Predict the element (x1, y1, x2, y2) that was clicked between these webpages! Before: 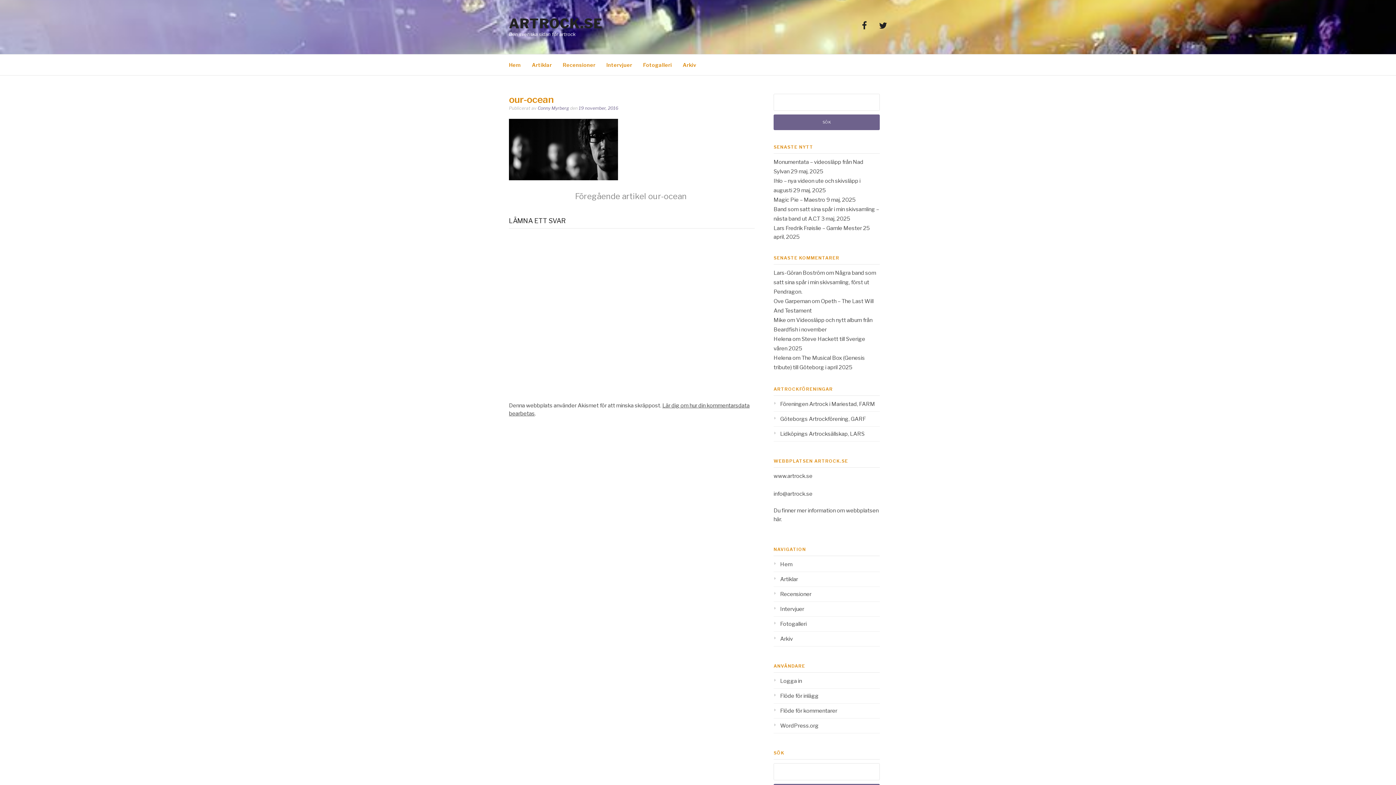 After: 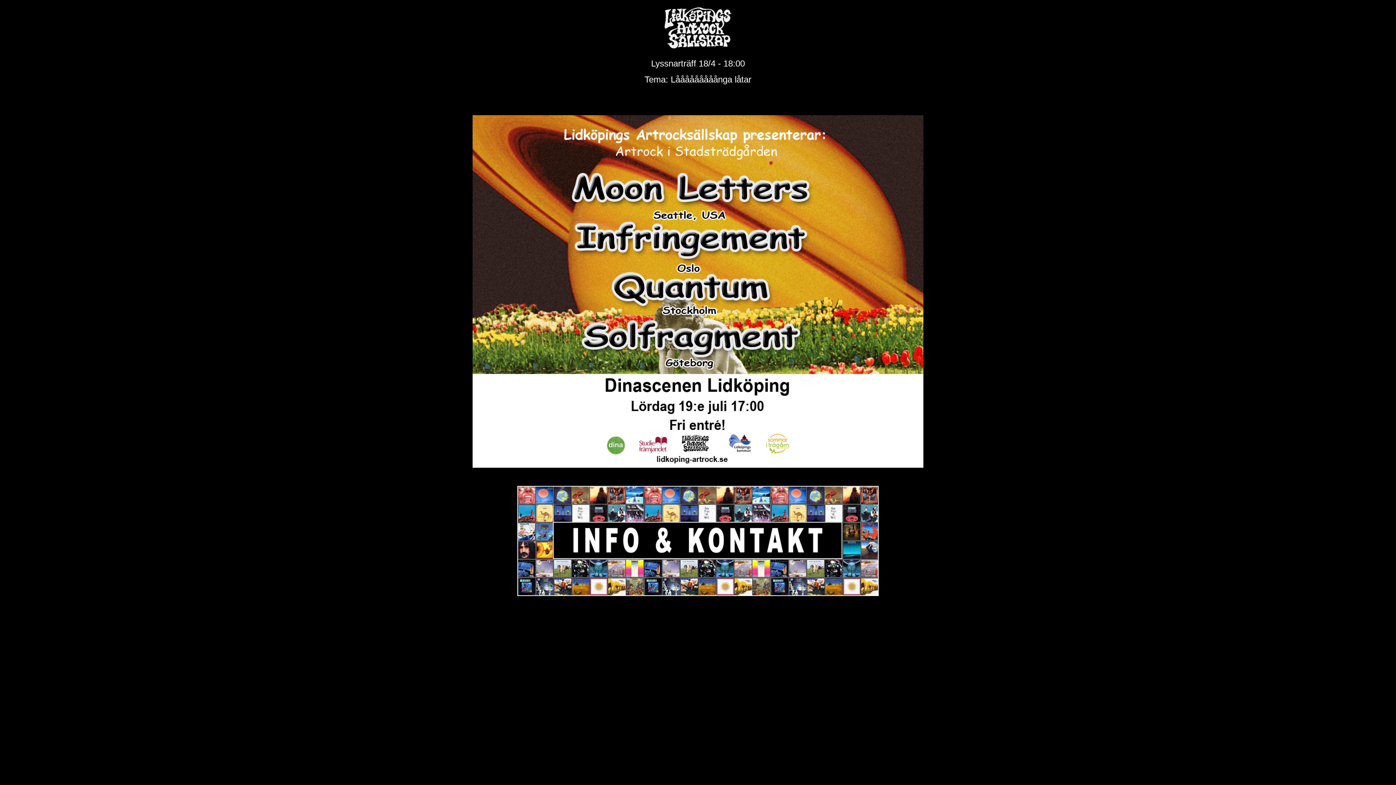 Action: label: Lidköpings Artrocksällskap, LARS bbox: (773, 430, 864, 437)